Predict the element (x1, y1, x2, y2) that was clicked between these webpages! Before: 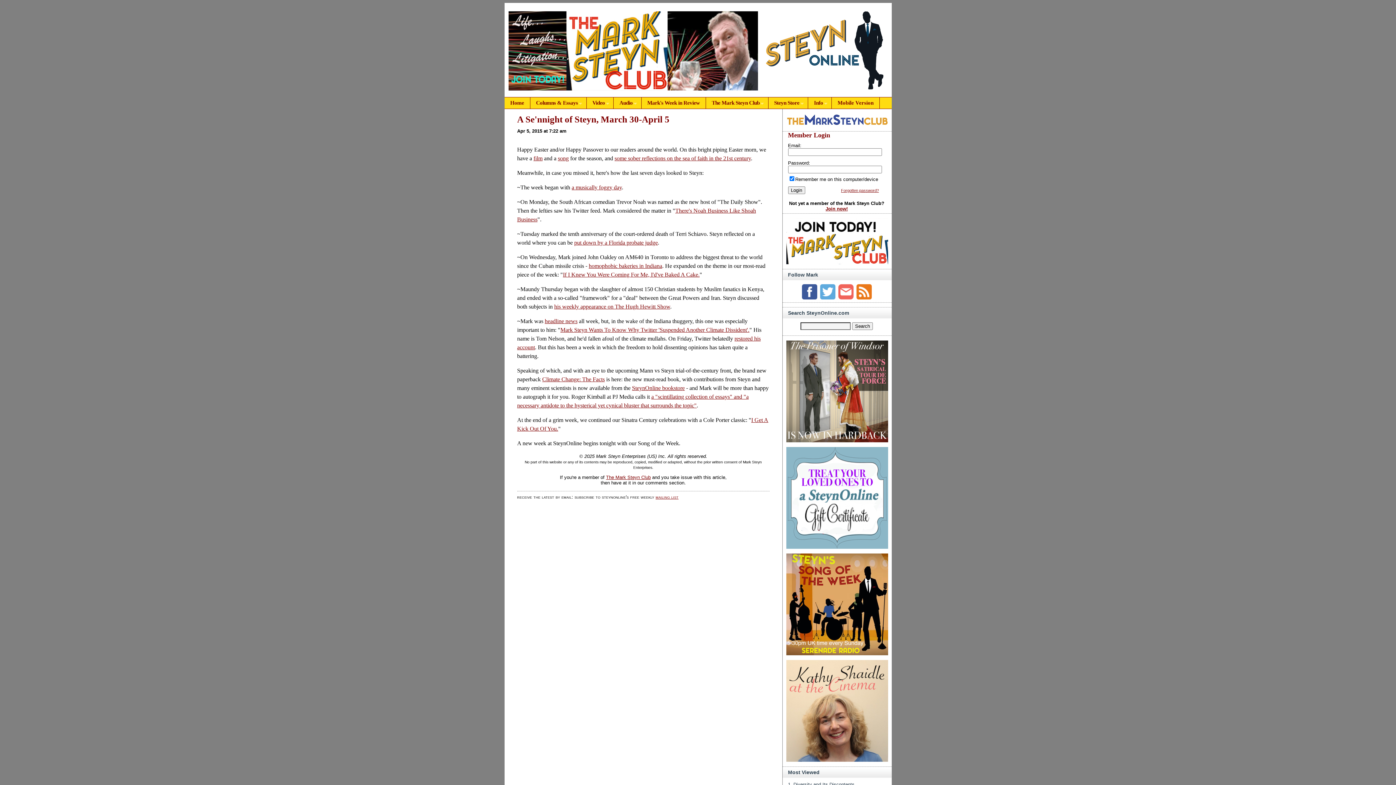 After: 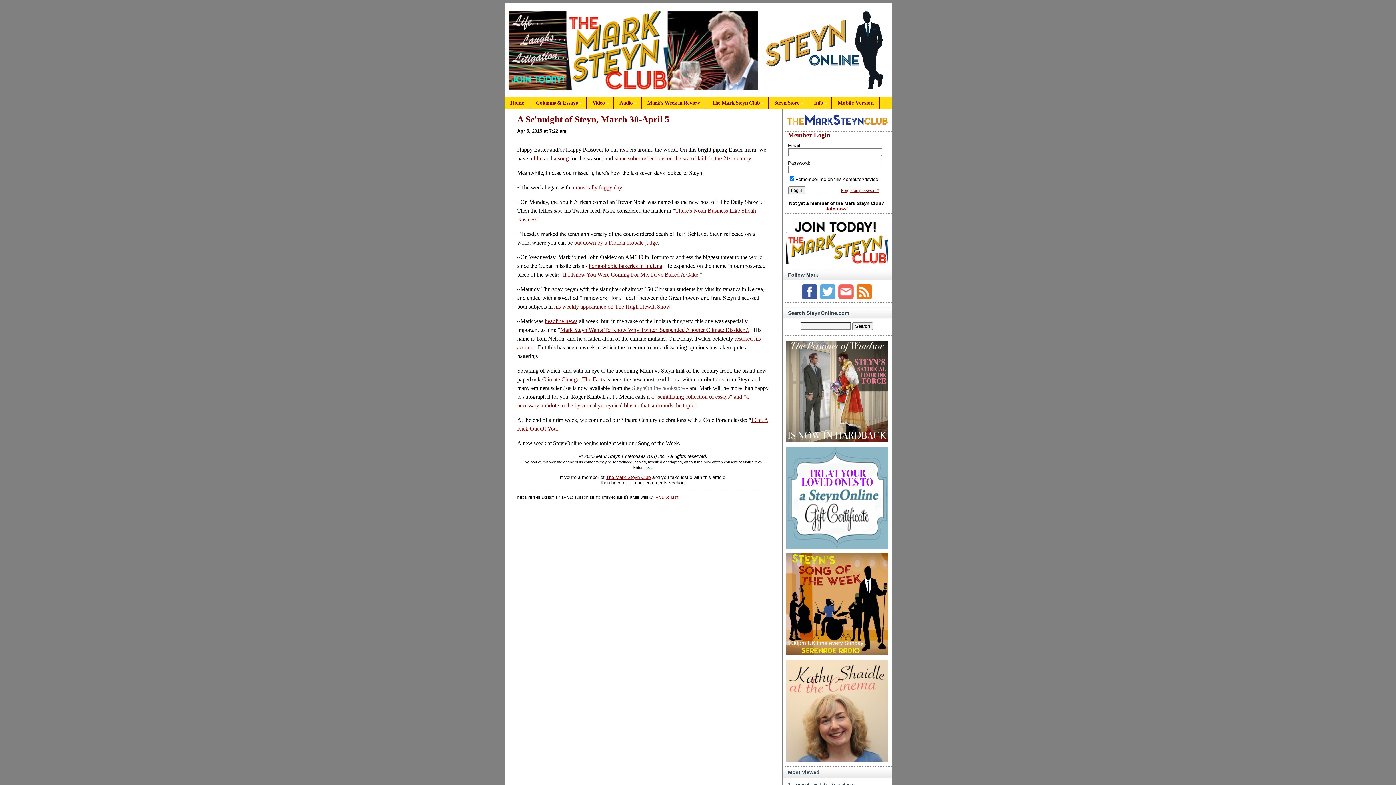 Action: bbox: (632, 385, 684, 391) label: SteynOnline bookstore